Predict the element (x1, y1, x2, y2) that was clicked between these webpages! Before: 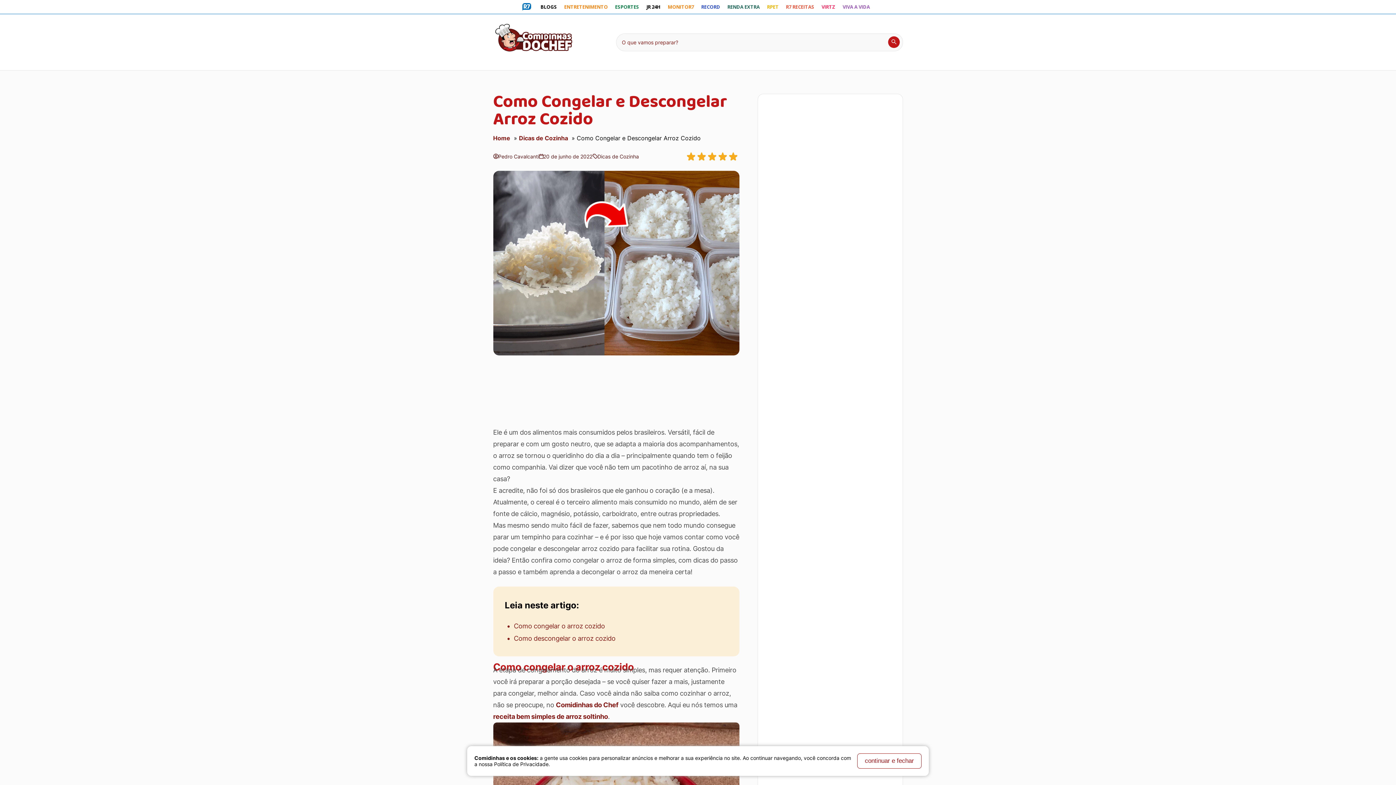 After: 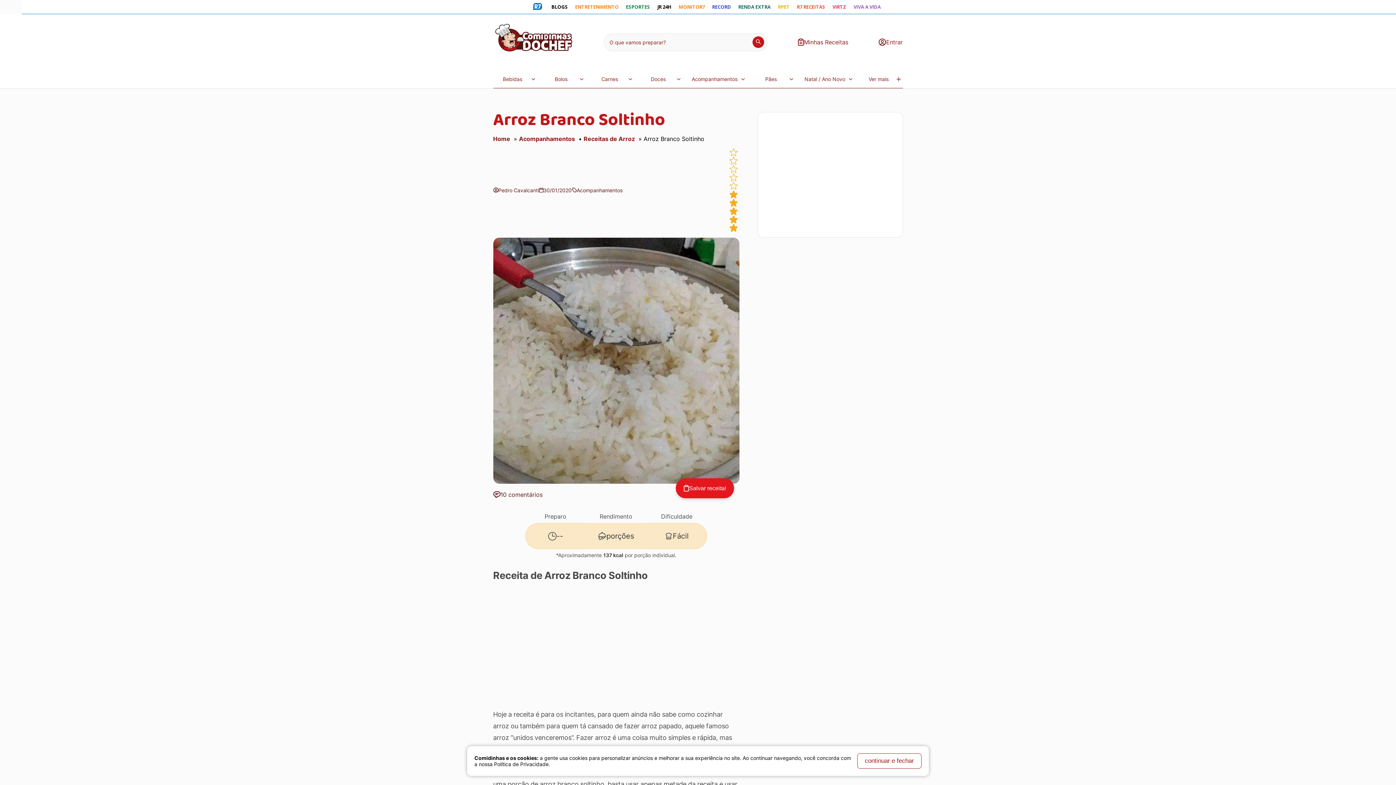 Action: label: receita bem simples de arroz soltinho bbox: (493, 713, 608, 720)